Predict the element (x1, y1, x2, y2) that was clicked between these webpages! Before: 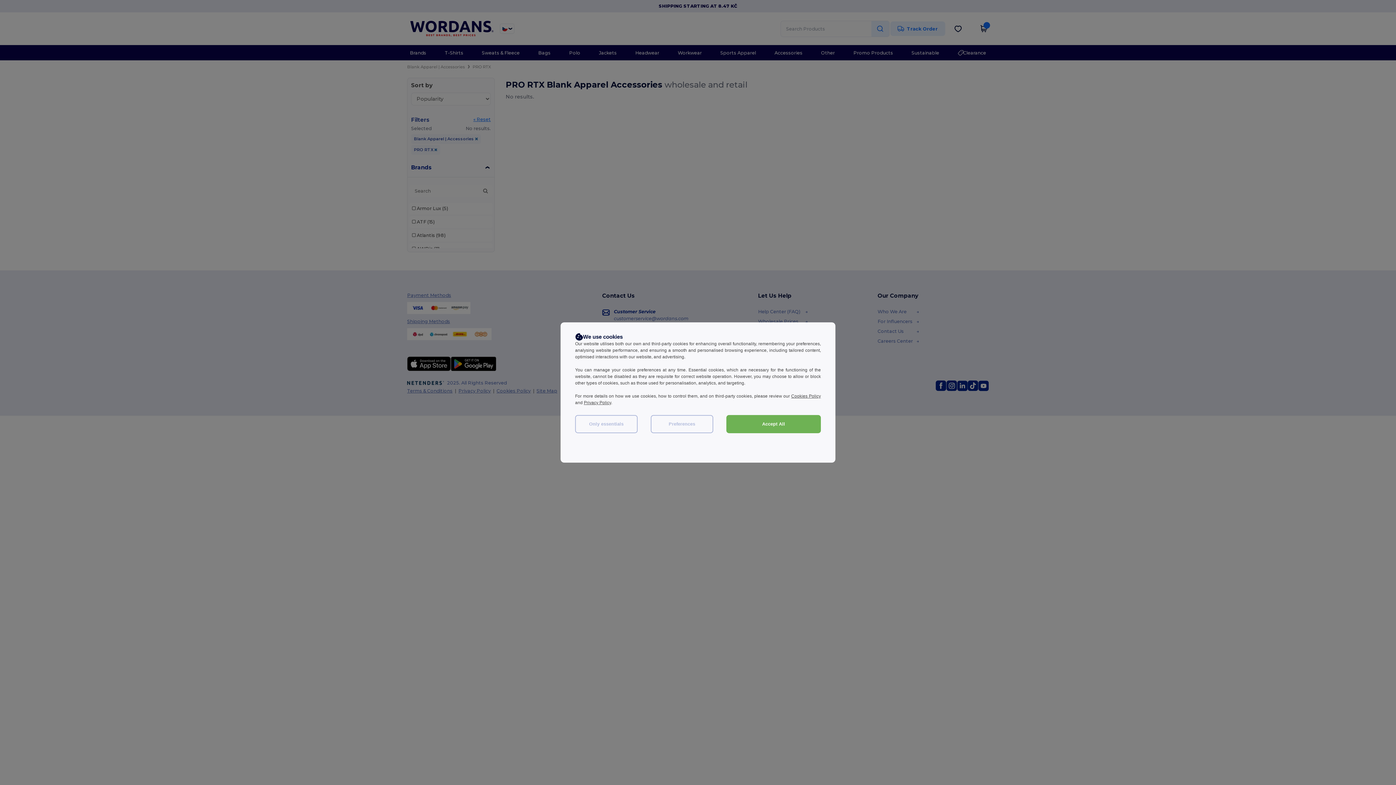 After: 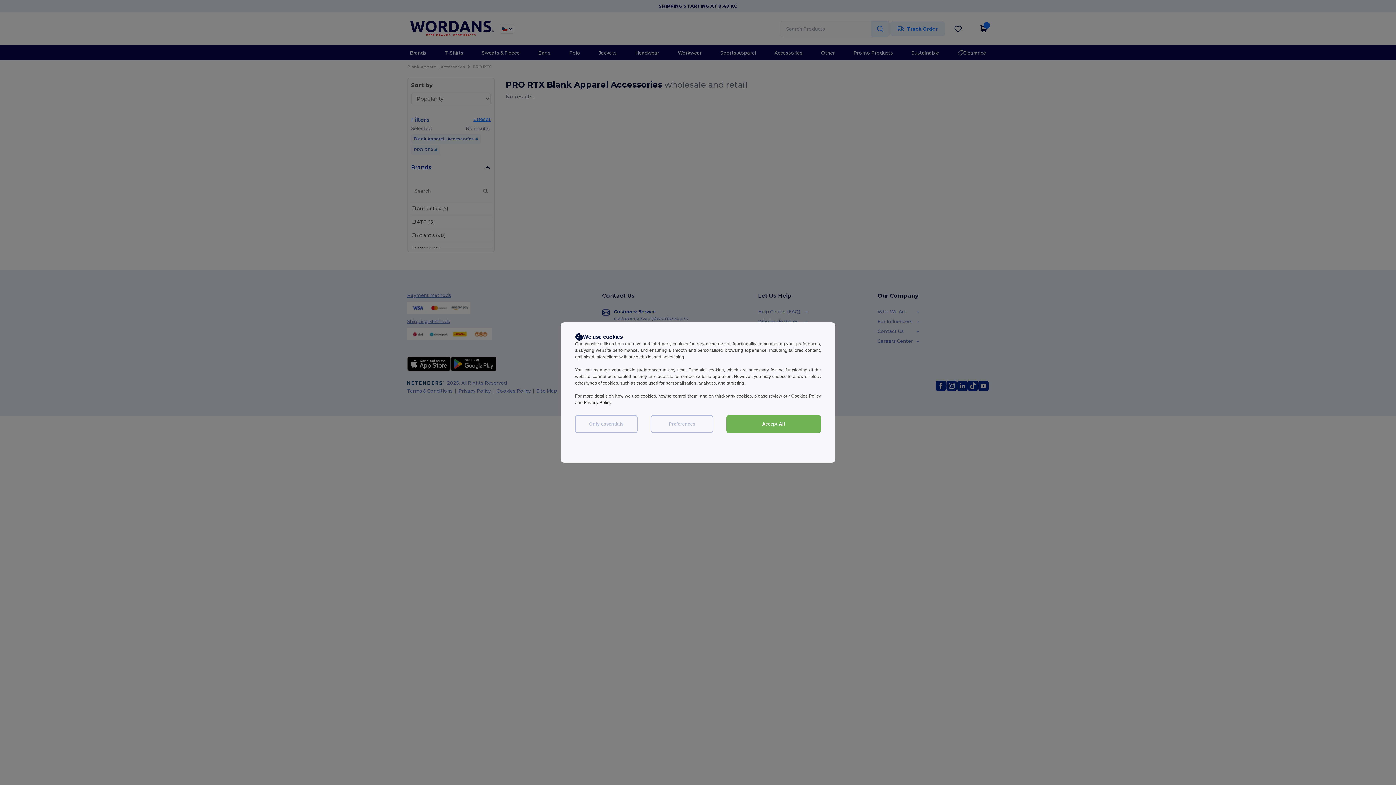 Action: bbox: (584, 400, 611, 405) label: Privacy Policy